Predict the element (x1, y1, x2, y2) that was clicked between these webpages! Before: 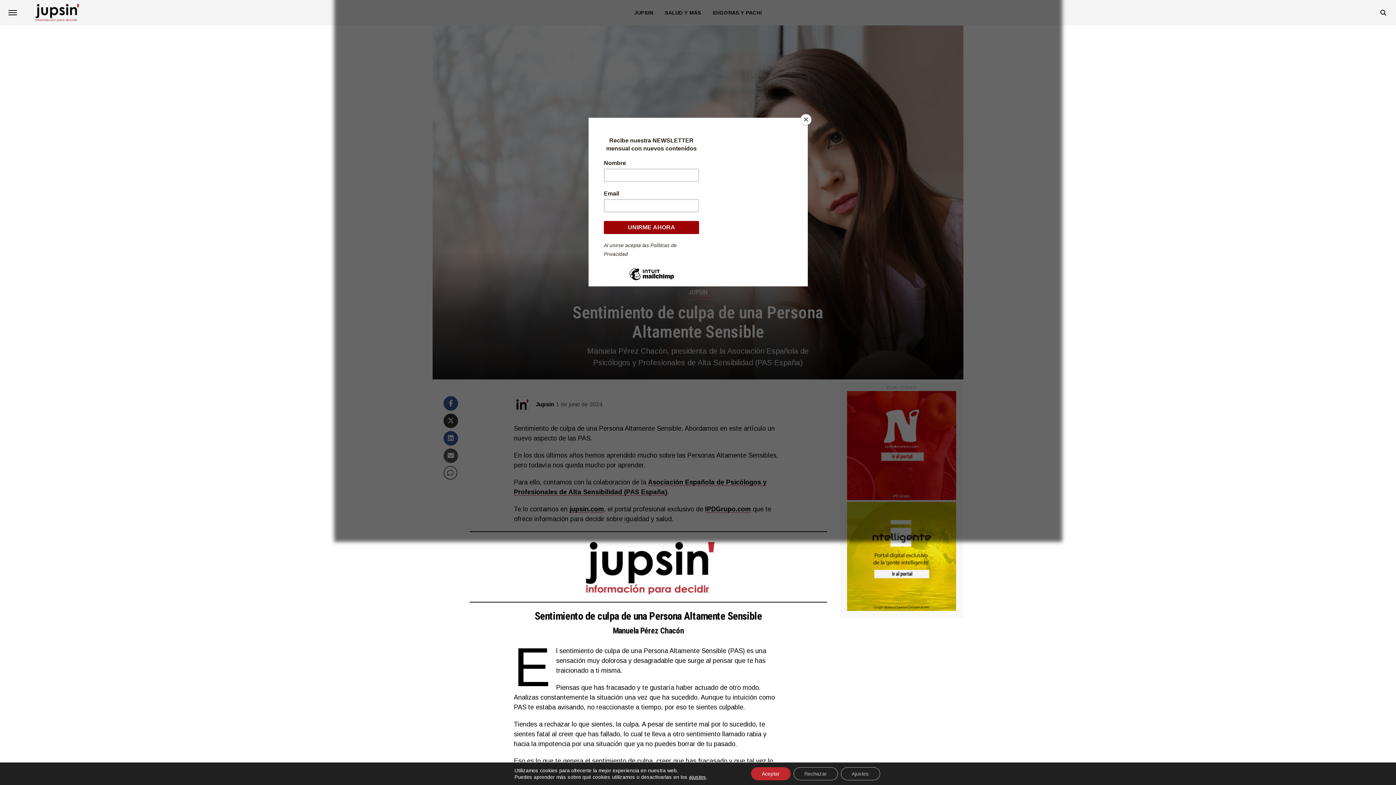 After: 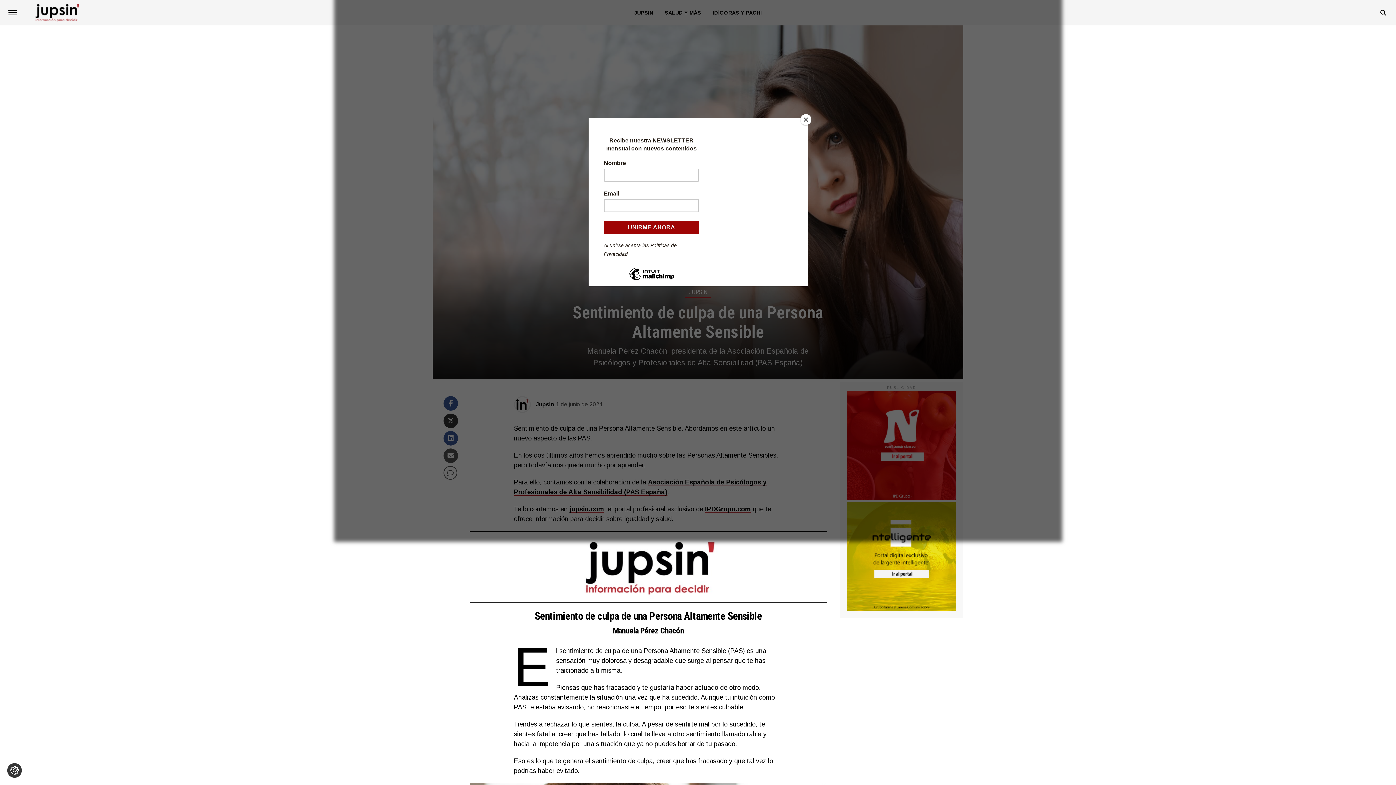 Action: label: Aceptar bbox: (751, 767, 790, 780)